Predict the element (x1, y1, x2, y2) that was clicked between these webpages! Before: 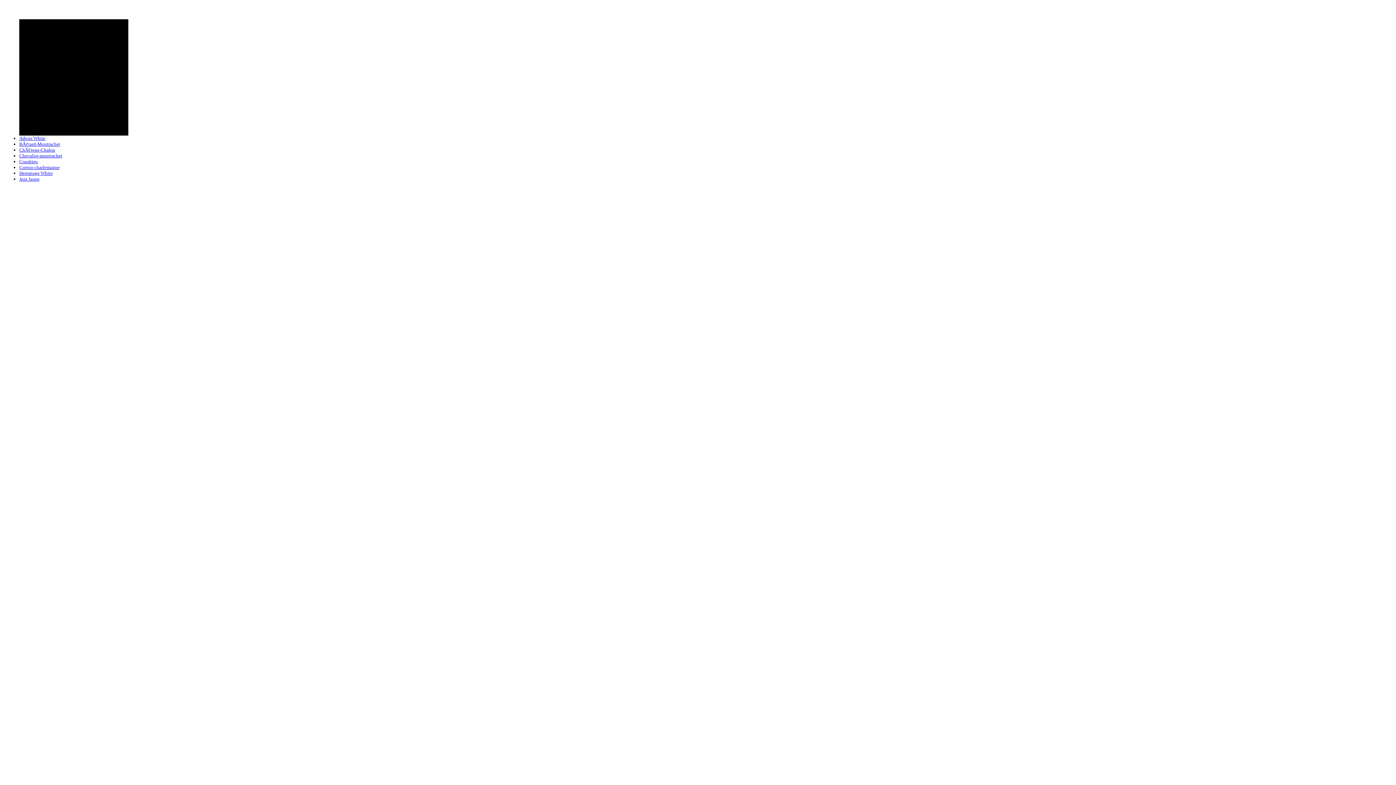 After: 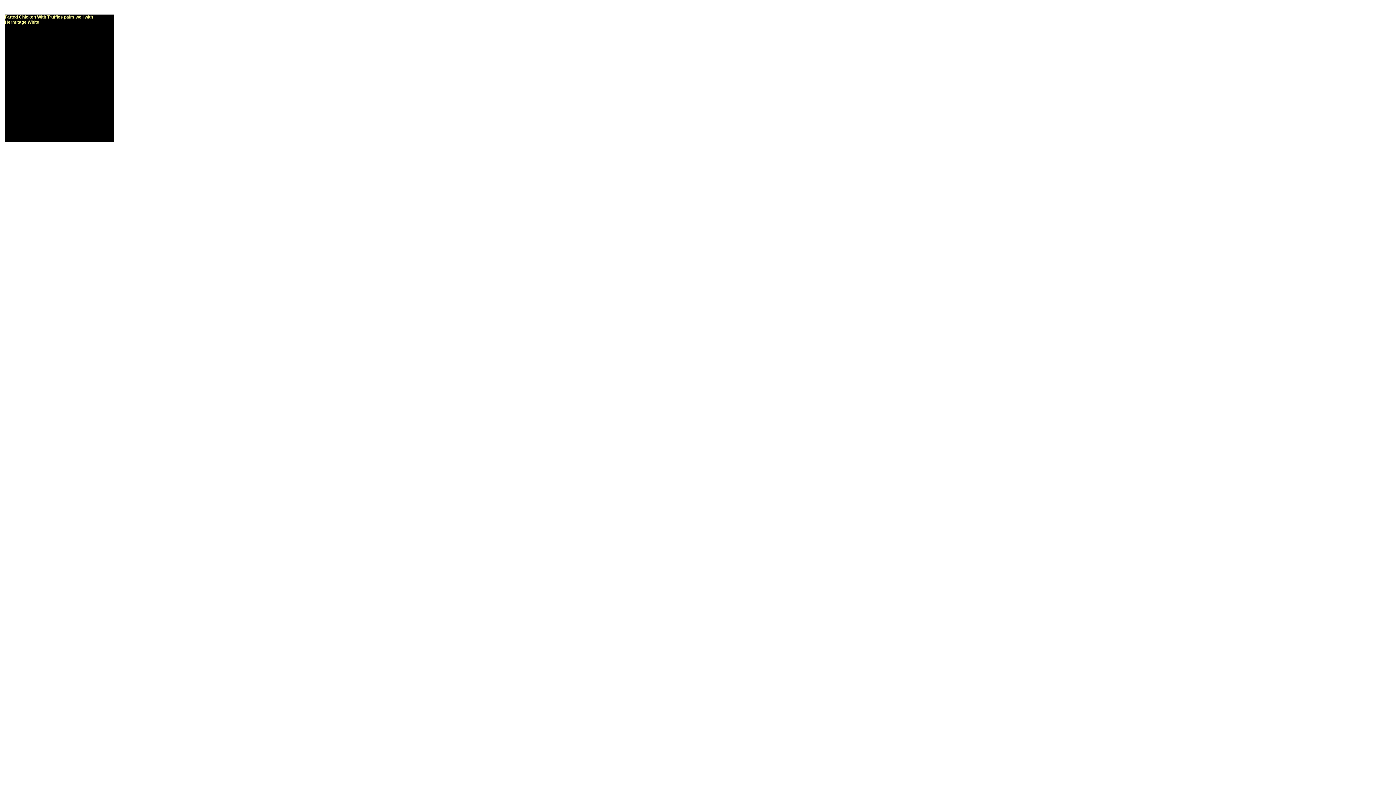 Action: bbox: (19, 170, 52, 176) label: Hermitage White